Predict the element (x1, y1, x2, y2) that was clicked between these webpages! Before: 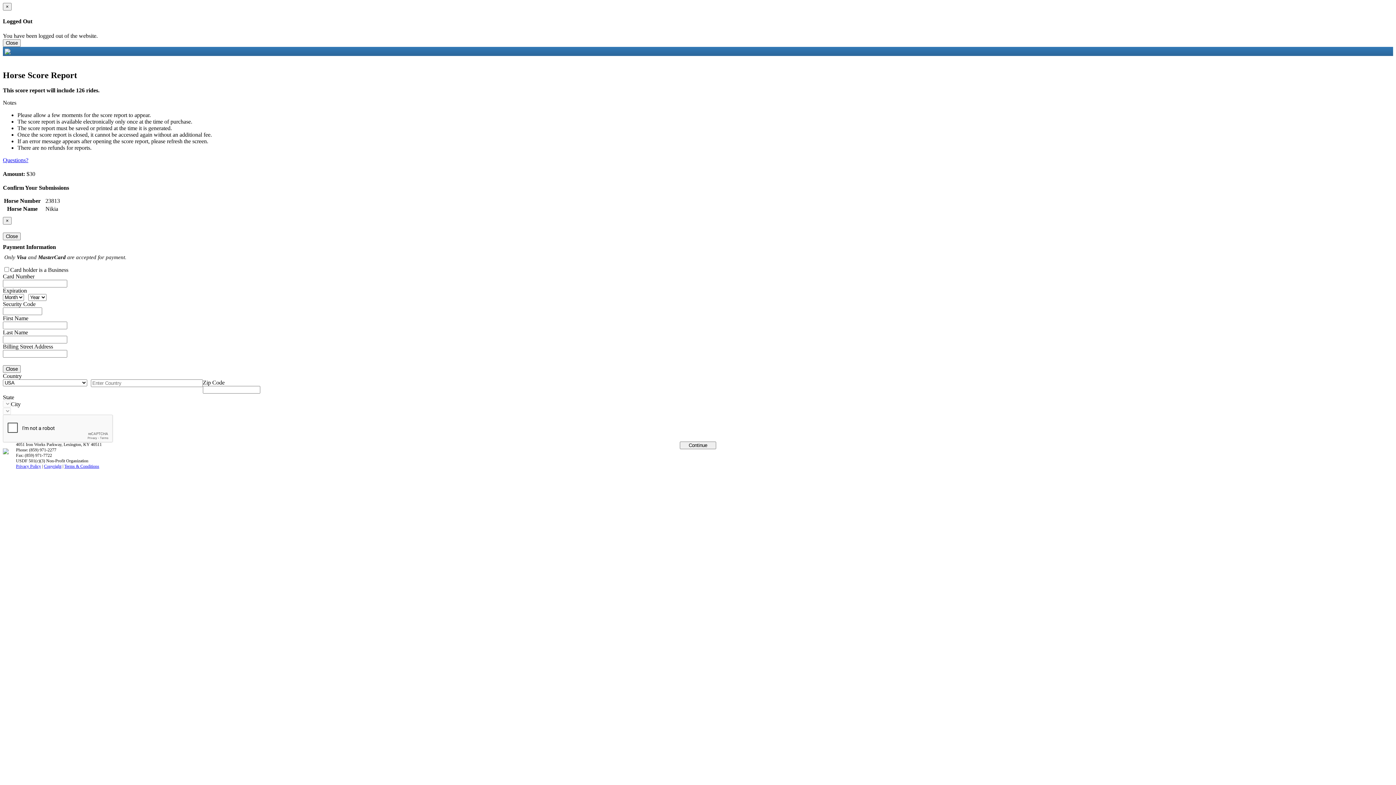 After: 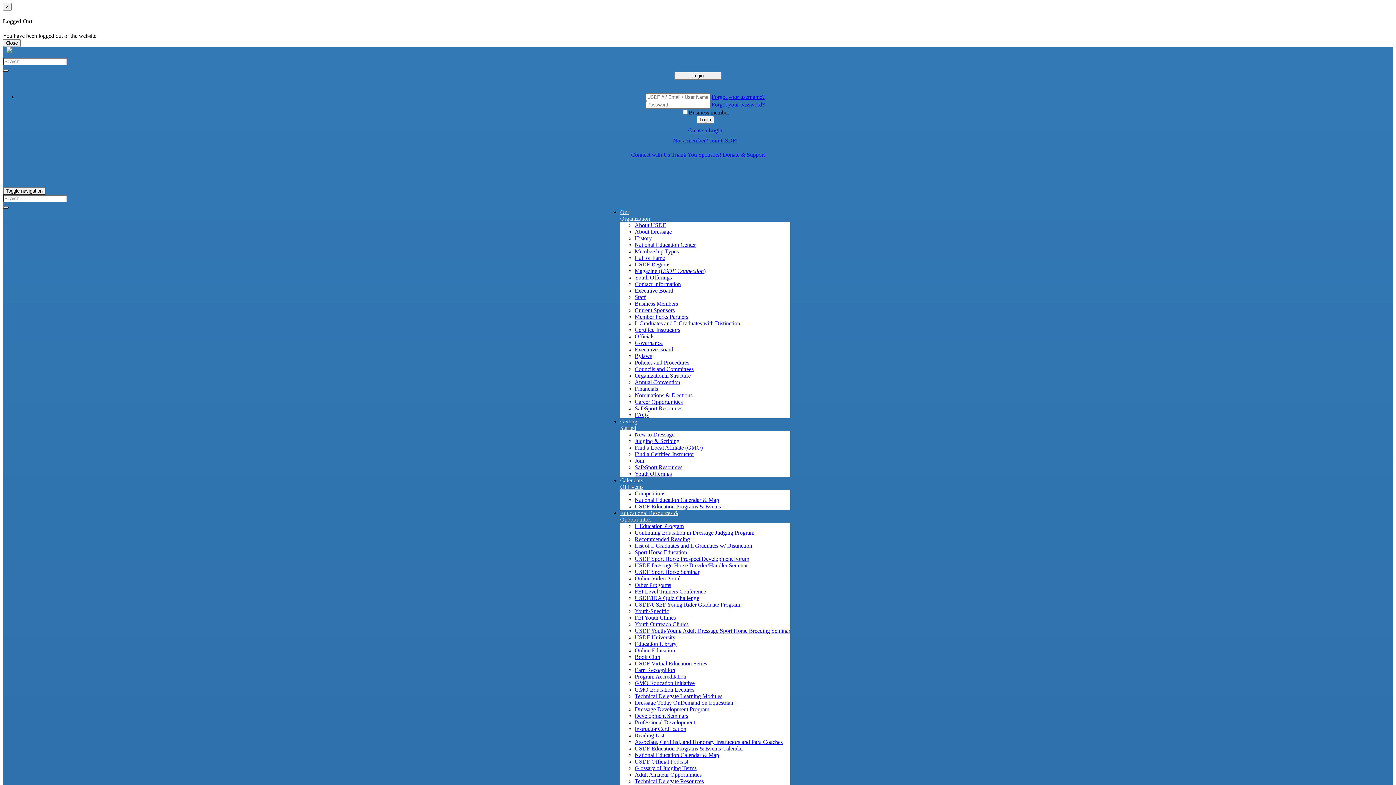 Action: label: Terms & Conditions bbox: (64, 463, 99, 468)